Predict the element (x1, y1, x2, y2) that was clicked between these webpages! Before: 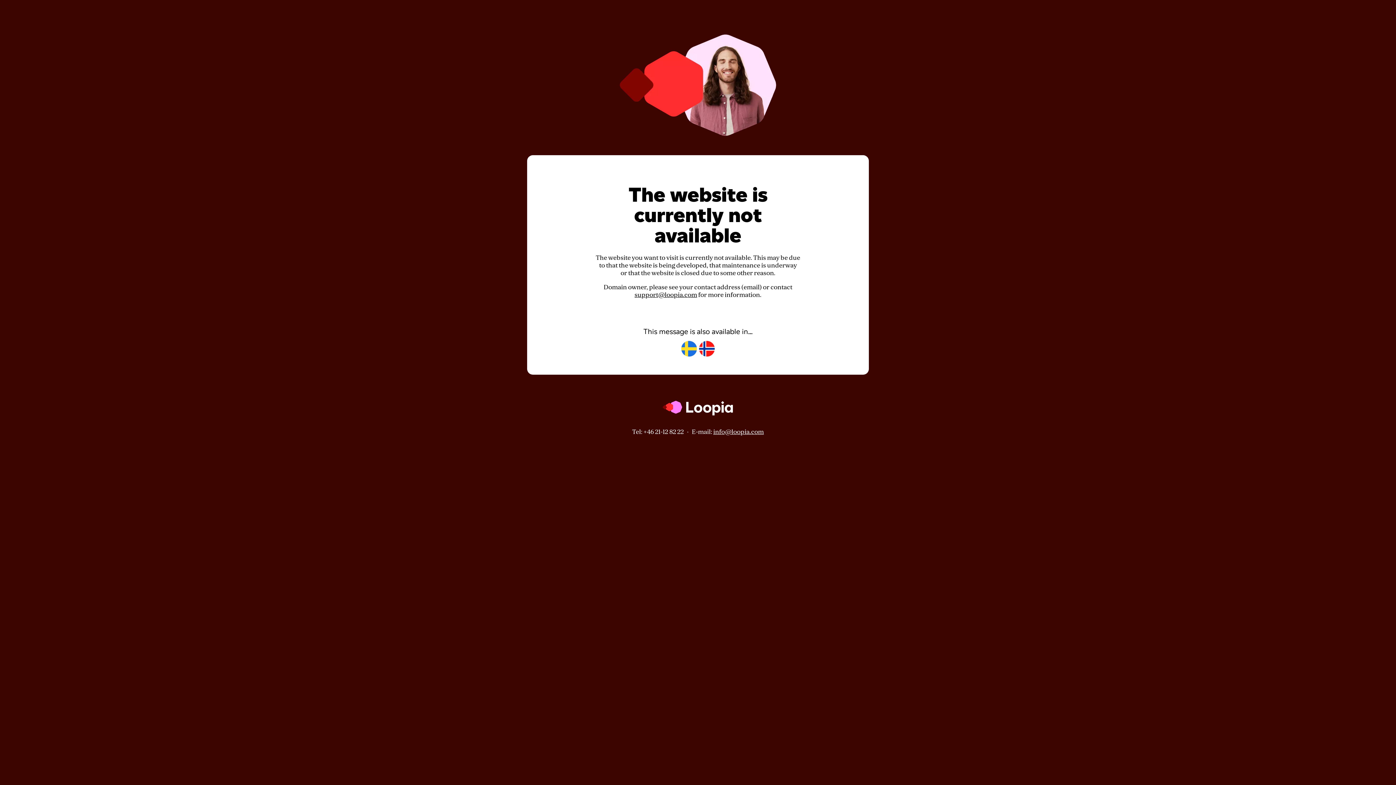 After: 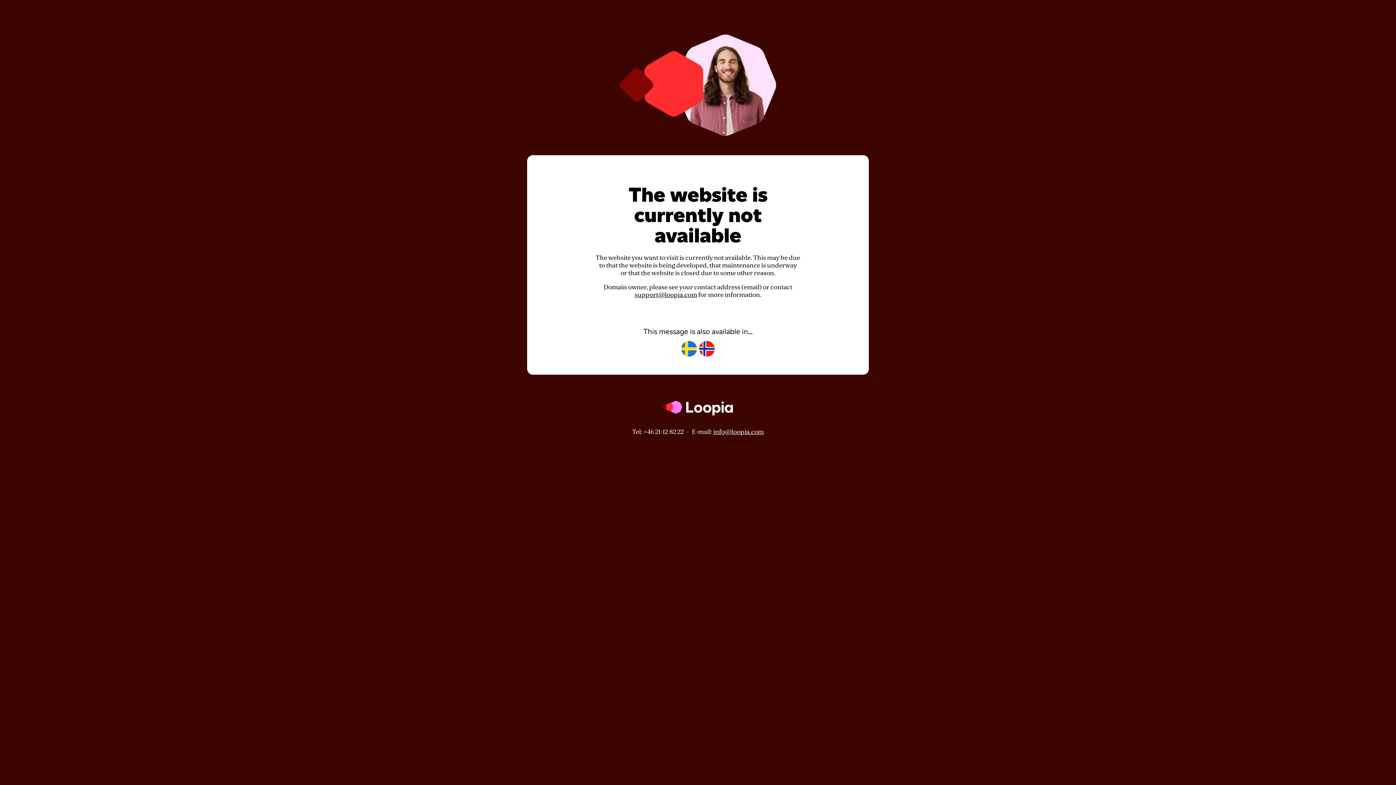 Action: bbox: (634, 291, 697, 298) label: support@loopia.com